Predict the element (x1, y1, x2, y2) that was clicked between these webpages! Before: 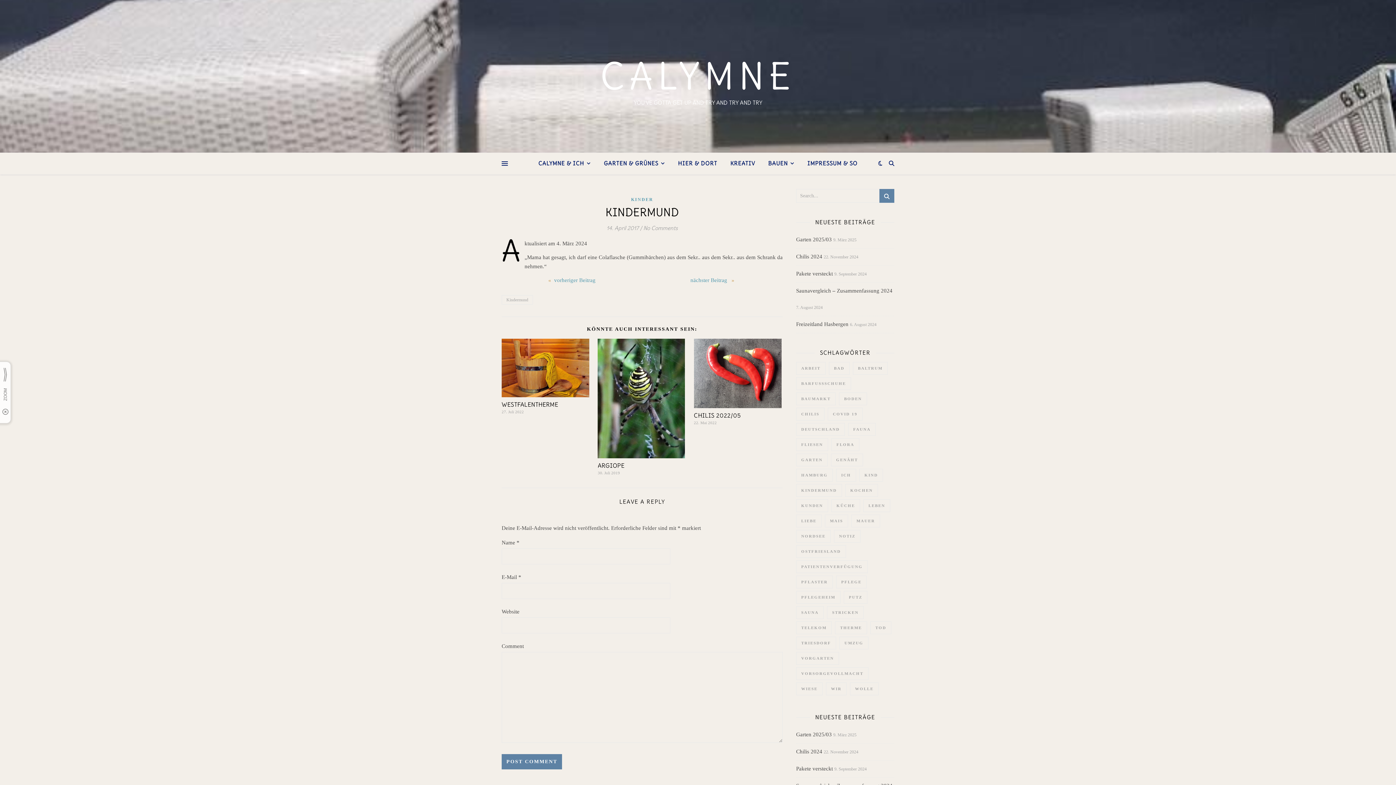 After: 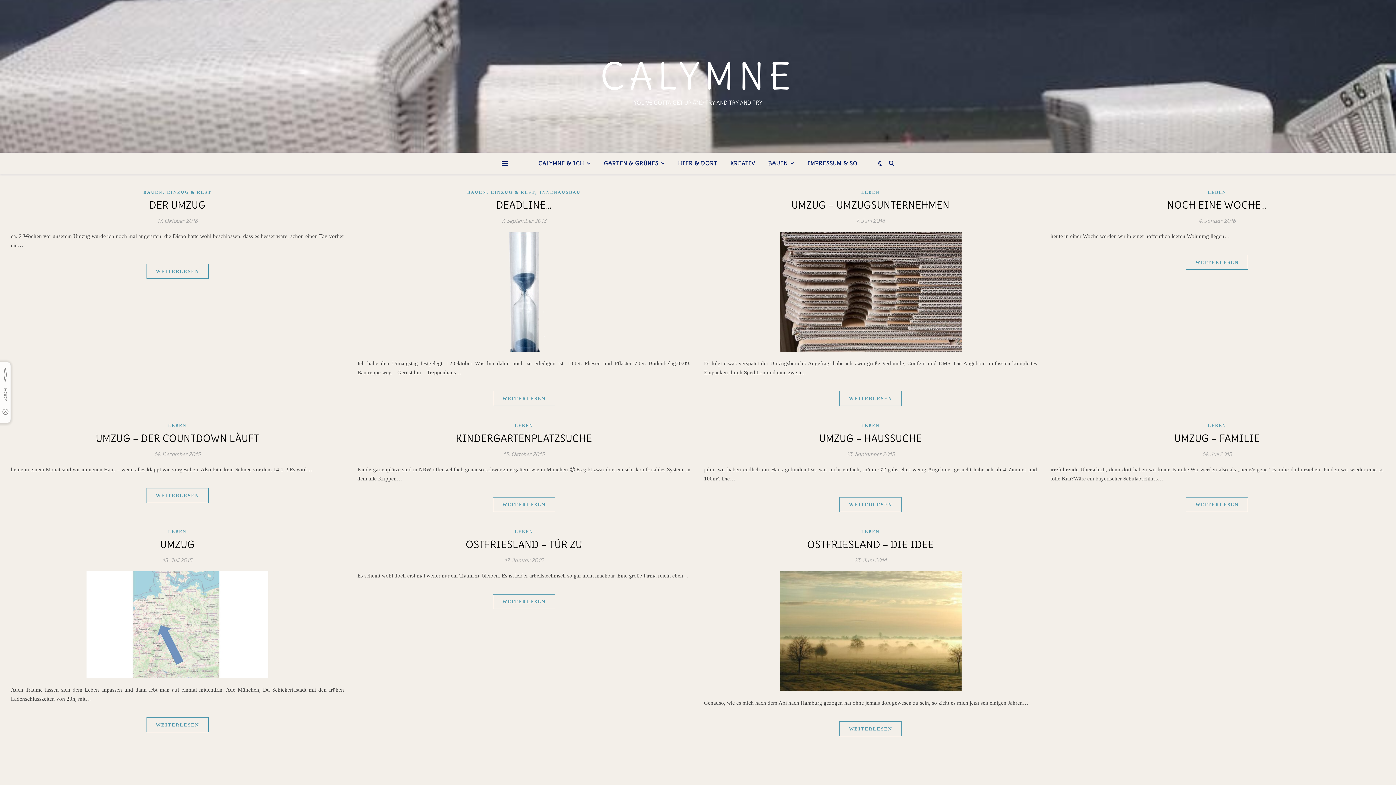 Action: label: Umzug (11 Einträge) bbox: (839, 637, 868, 649)